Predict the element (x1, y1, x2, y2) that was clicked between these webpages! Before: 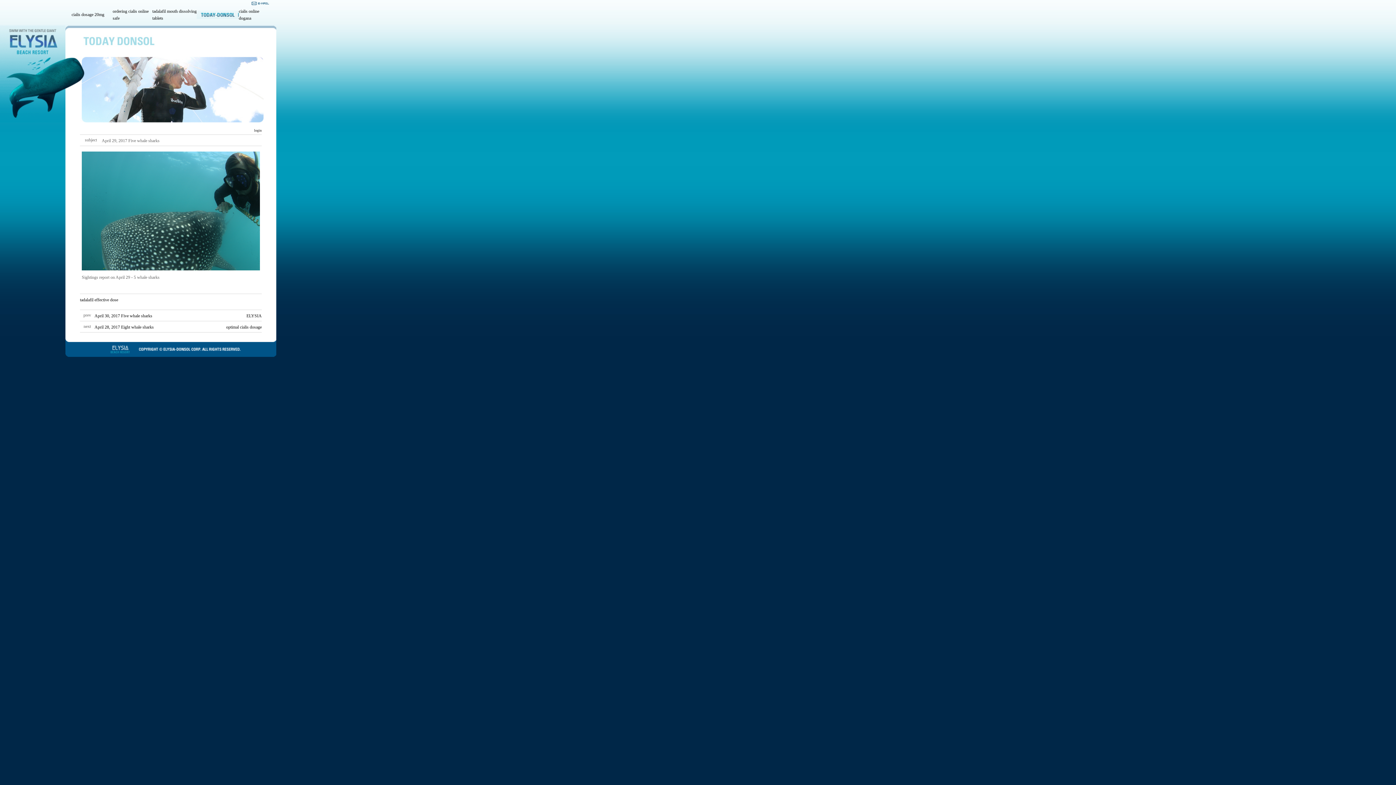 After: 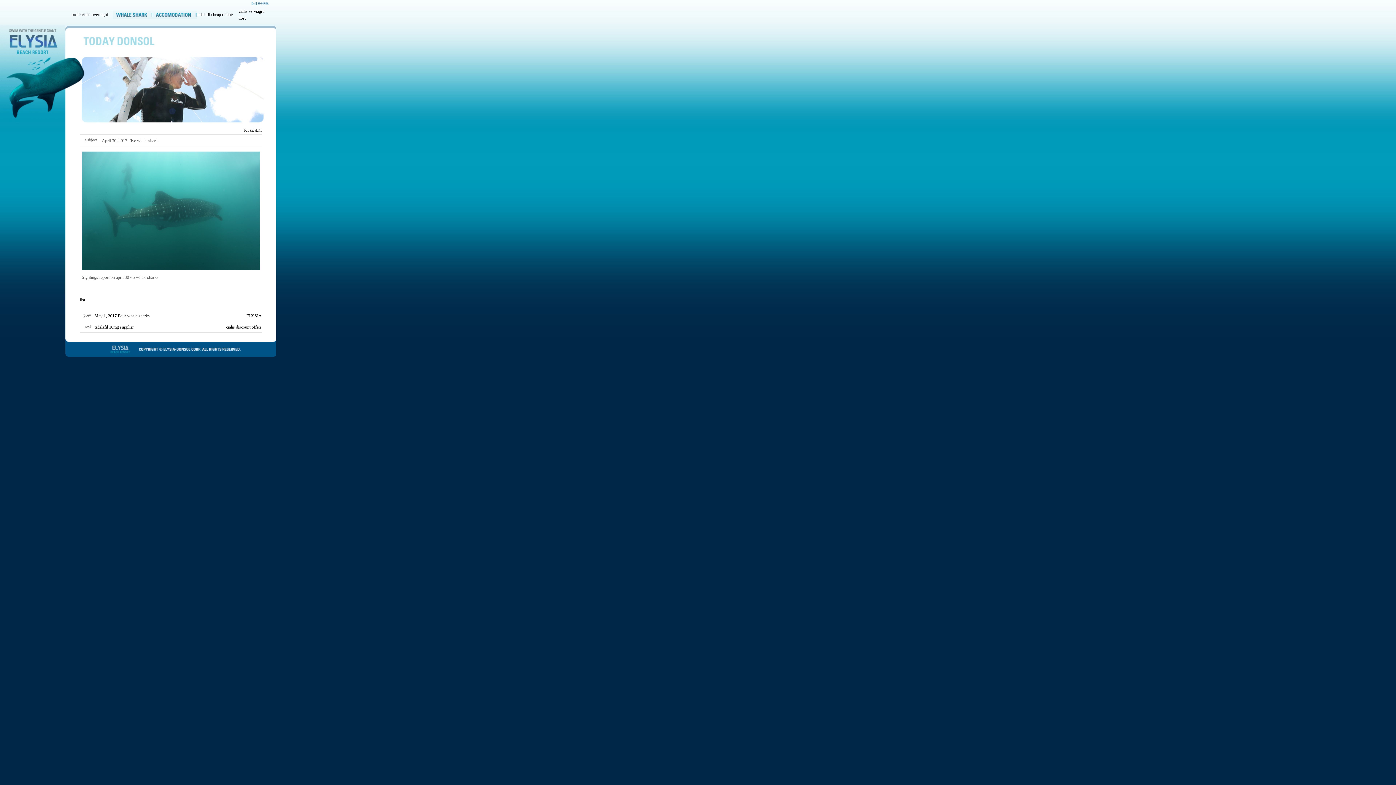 Action: bbox: (94, 313, 152, 318) label: April 30, 2017 Five whale sharks